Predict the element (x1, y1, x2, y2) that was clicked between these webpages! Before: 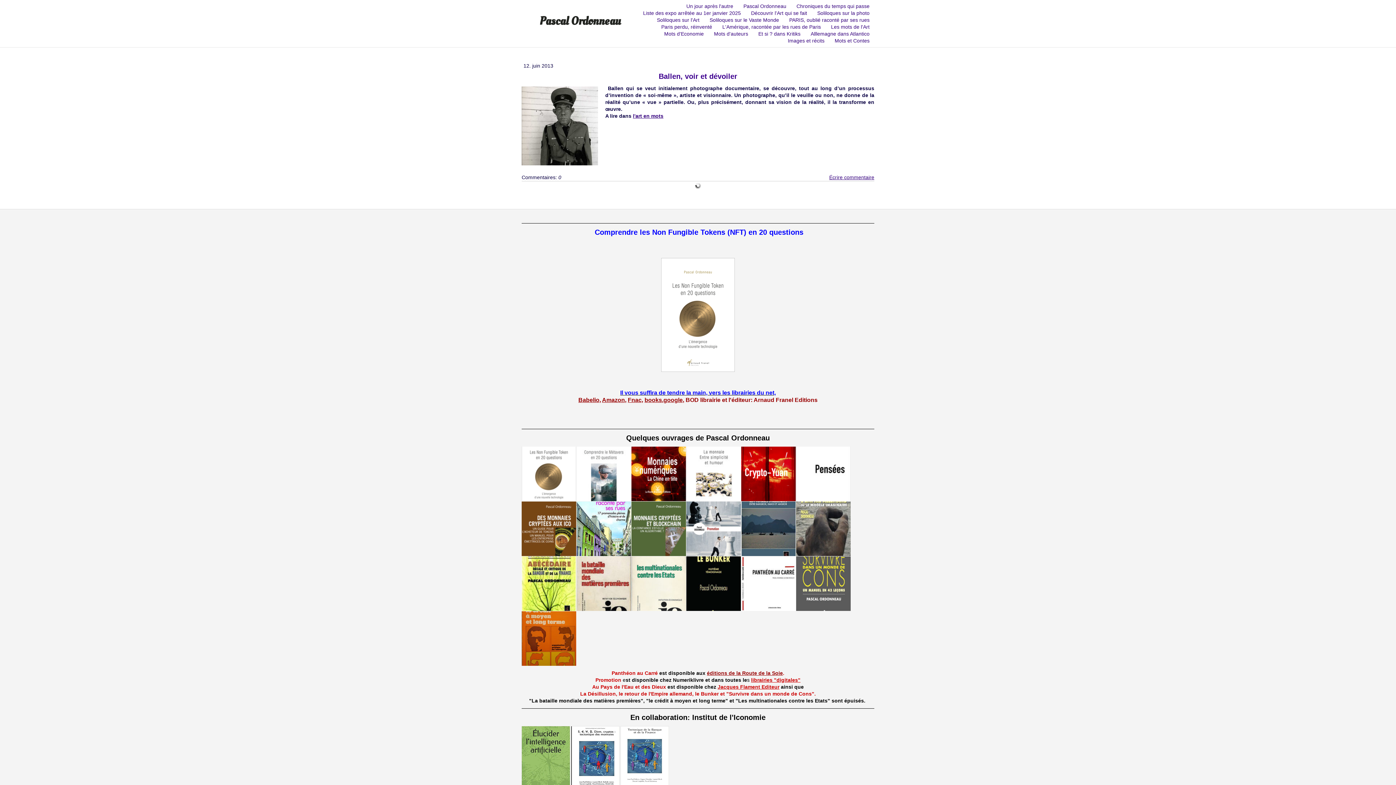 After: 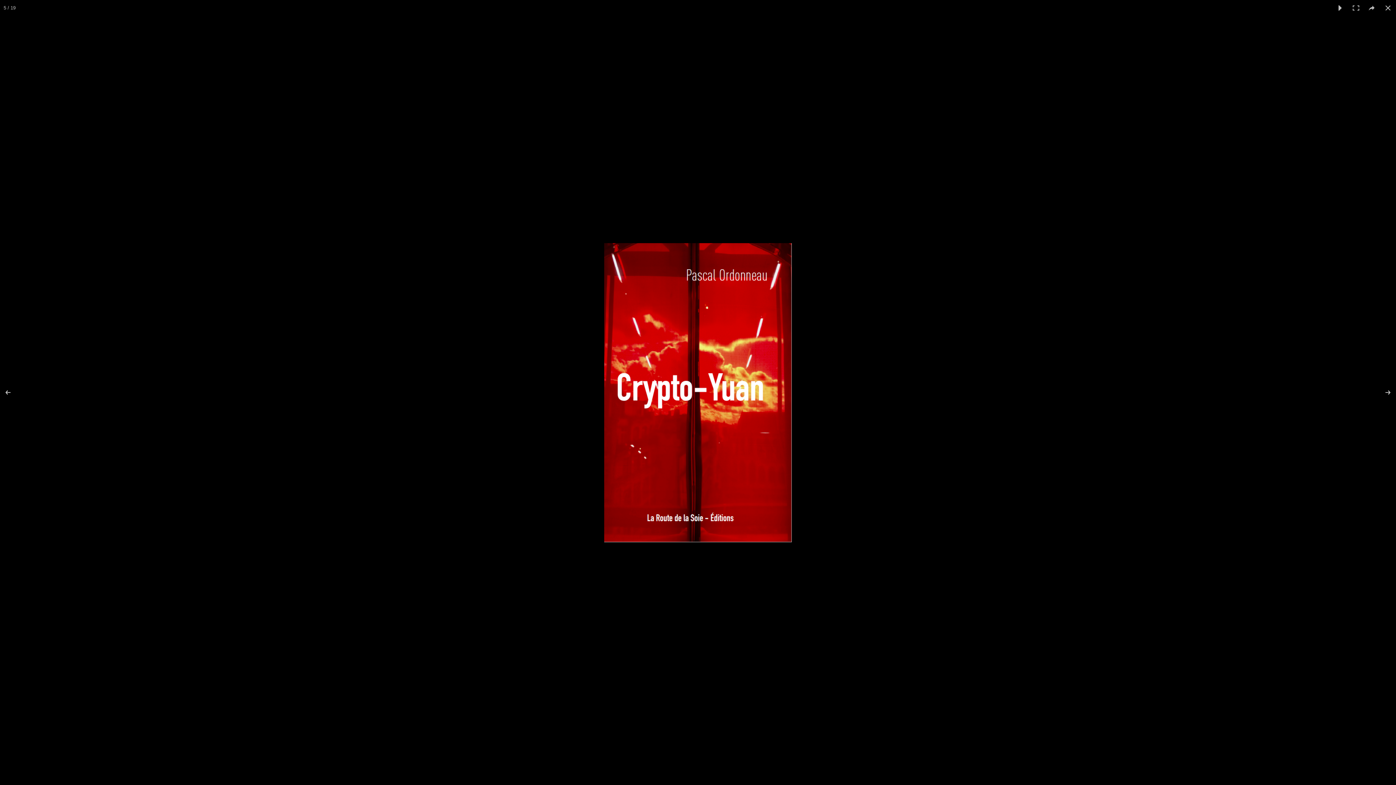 Action: bbox: (741, 446, 796, 501)